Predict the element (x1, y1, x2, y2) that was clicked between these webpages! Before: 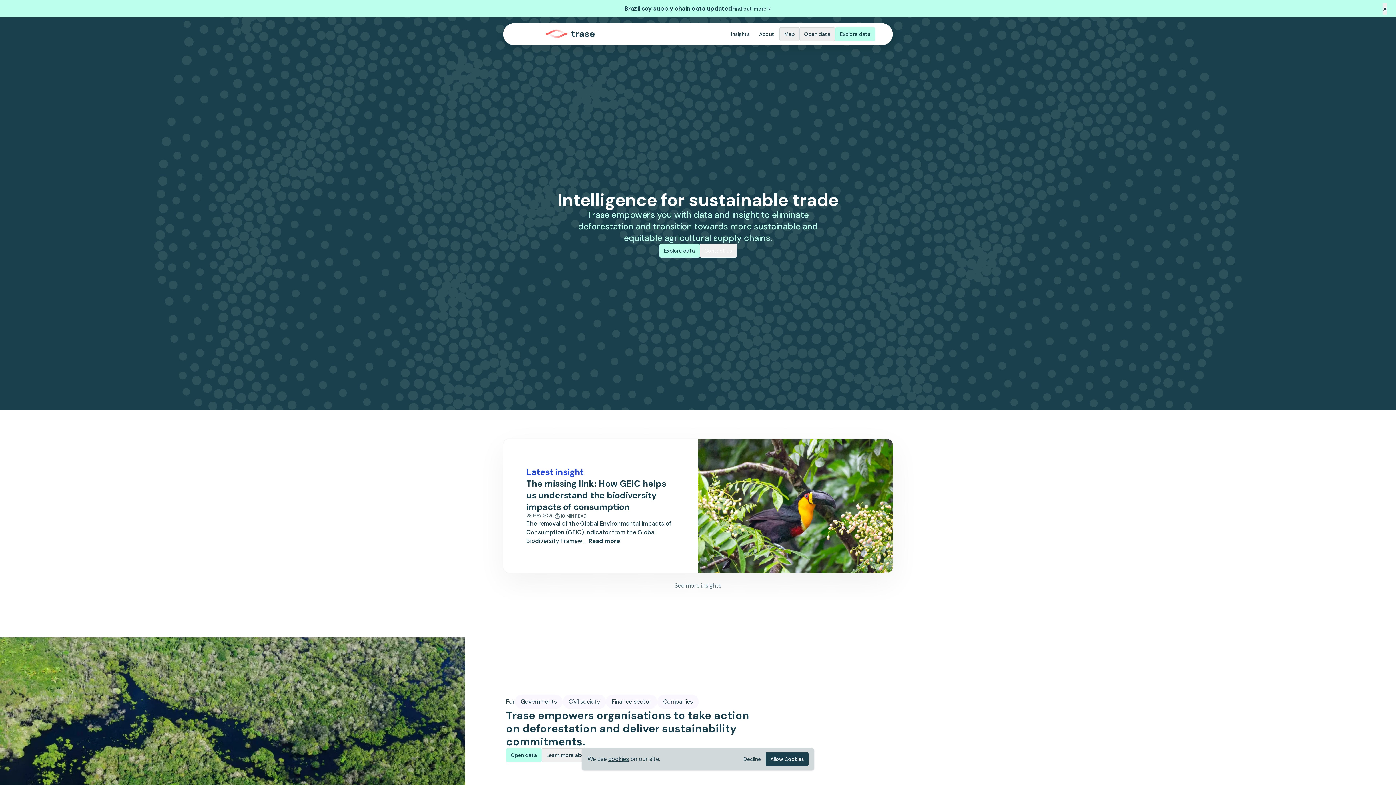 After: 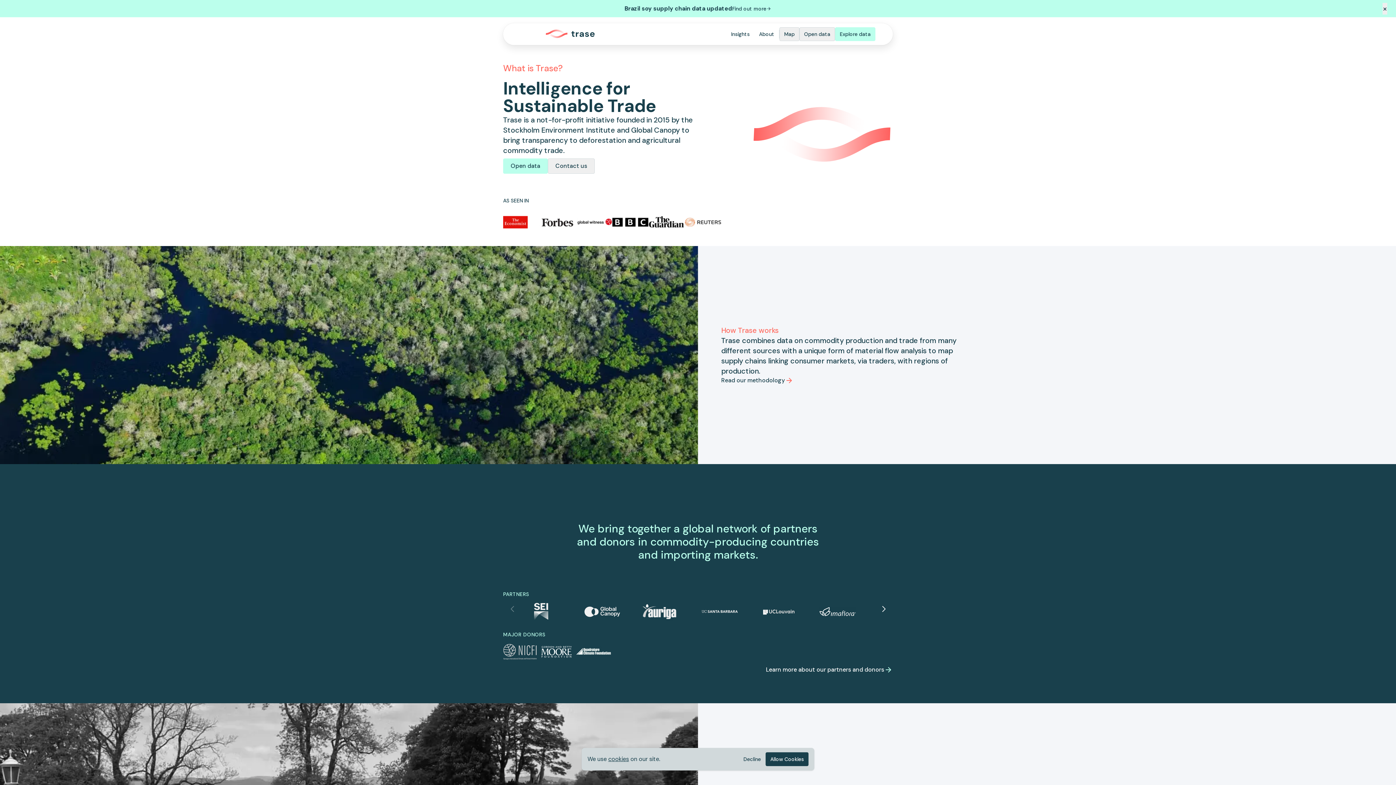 Action: label: Learn more about us bbox: (541, 748, 601, 762)